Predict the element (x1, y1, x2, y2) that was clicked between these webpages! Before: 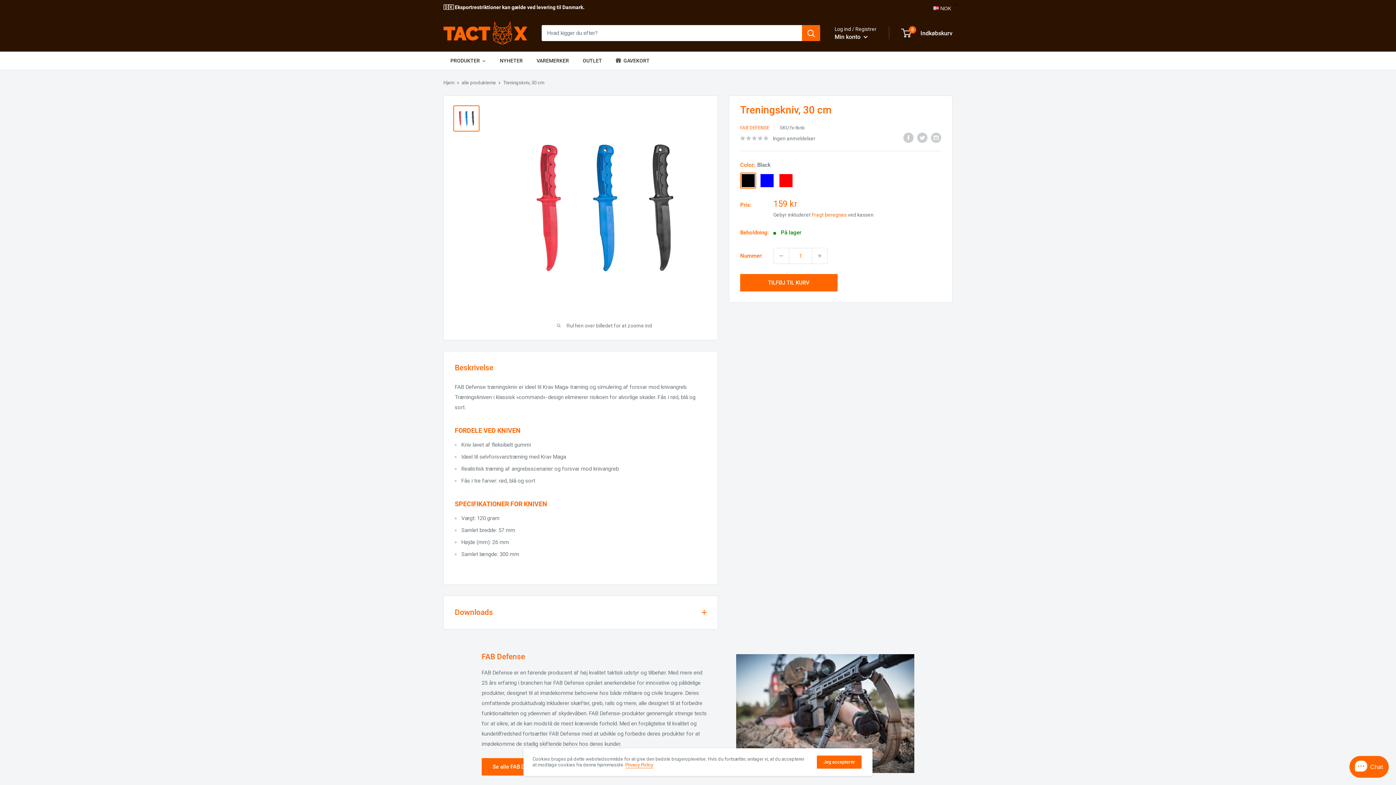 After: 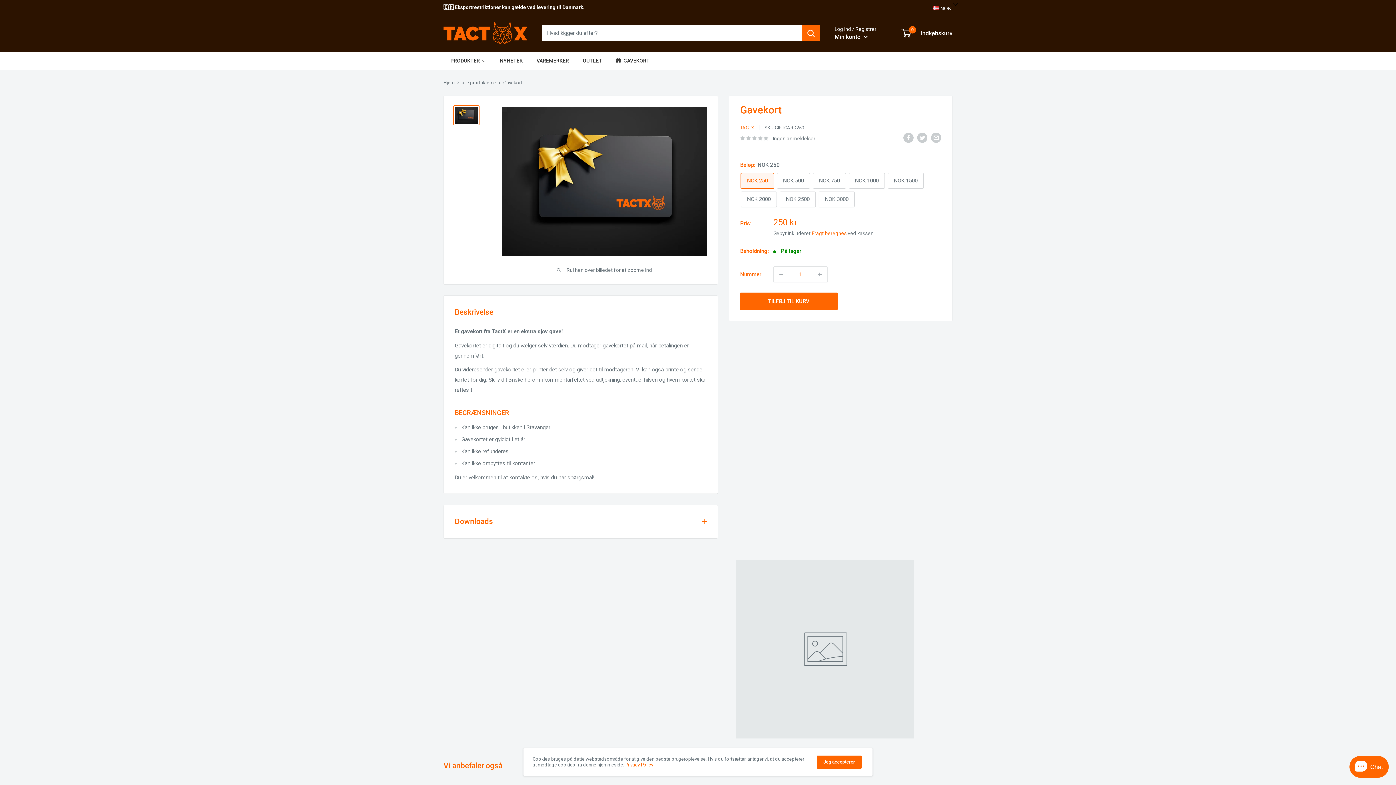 Action: label: GAVEKORT bbox: (609, 51, 656, 69)